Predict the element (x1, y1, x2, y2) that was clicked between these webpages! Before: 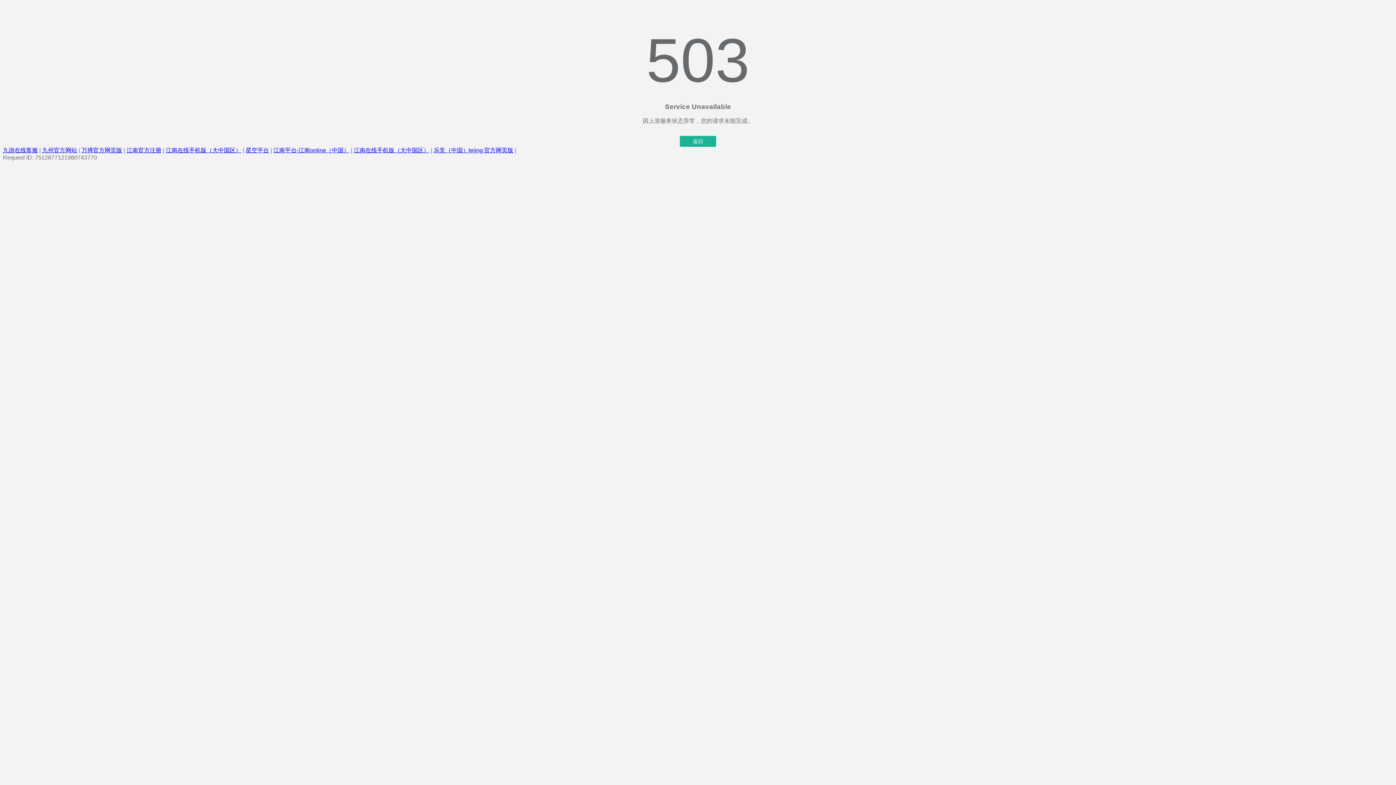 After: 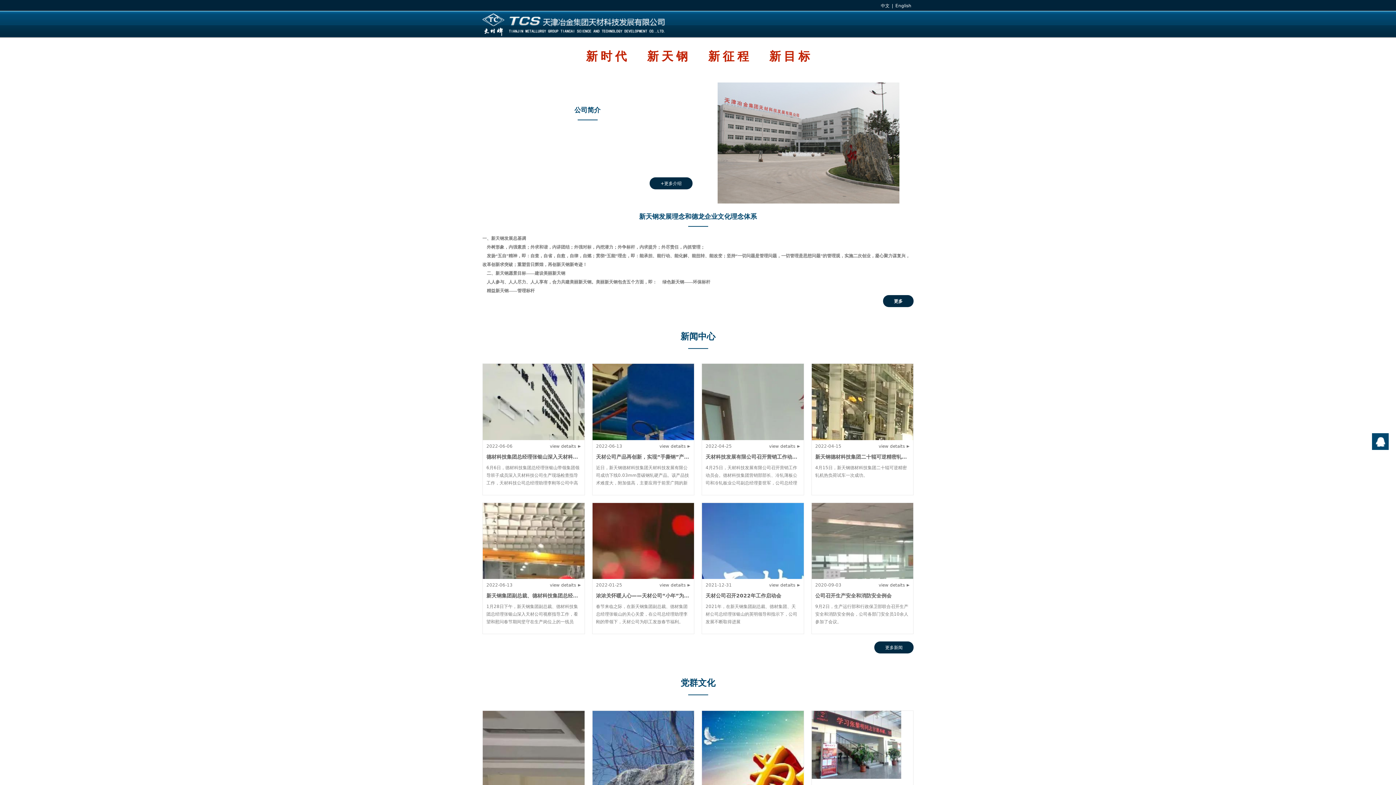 Action: label: 江南官方注册 bbox: (126, 147, 161, 153)